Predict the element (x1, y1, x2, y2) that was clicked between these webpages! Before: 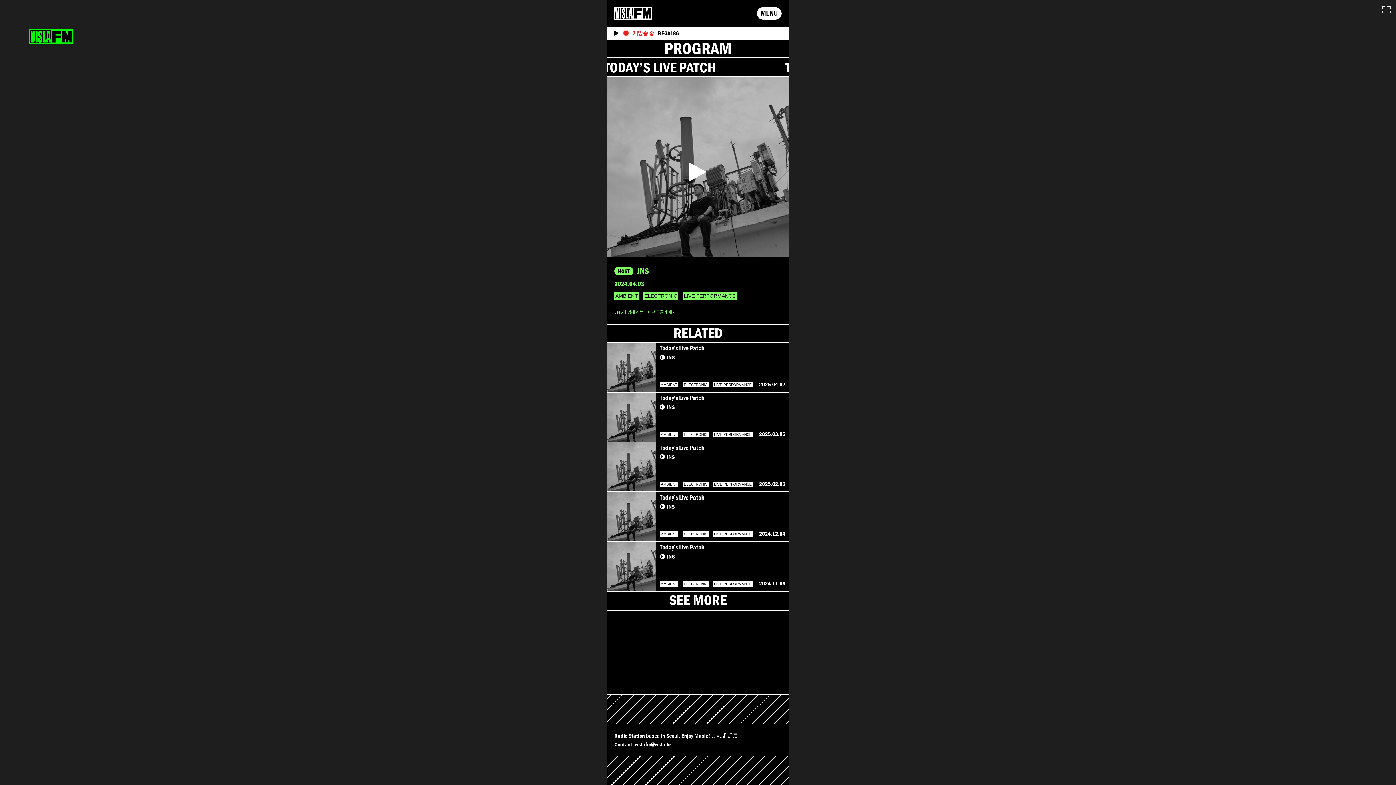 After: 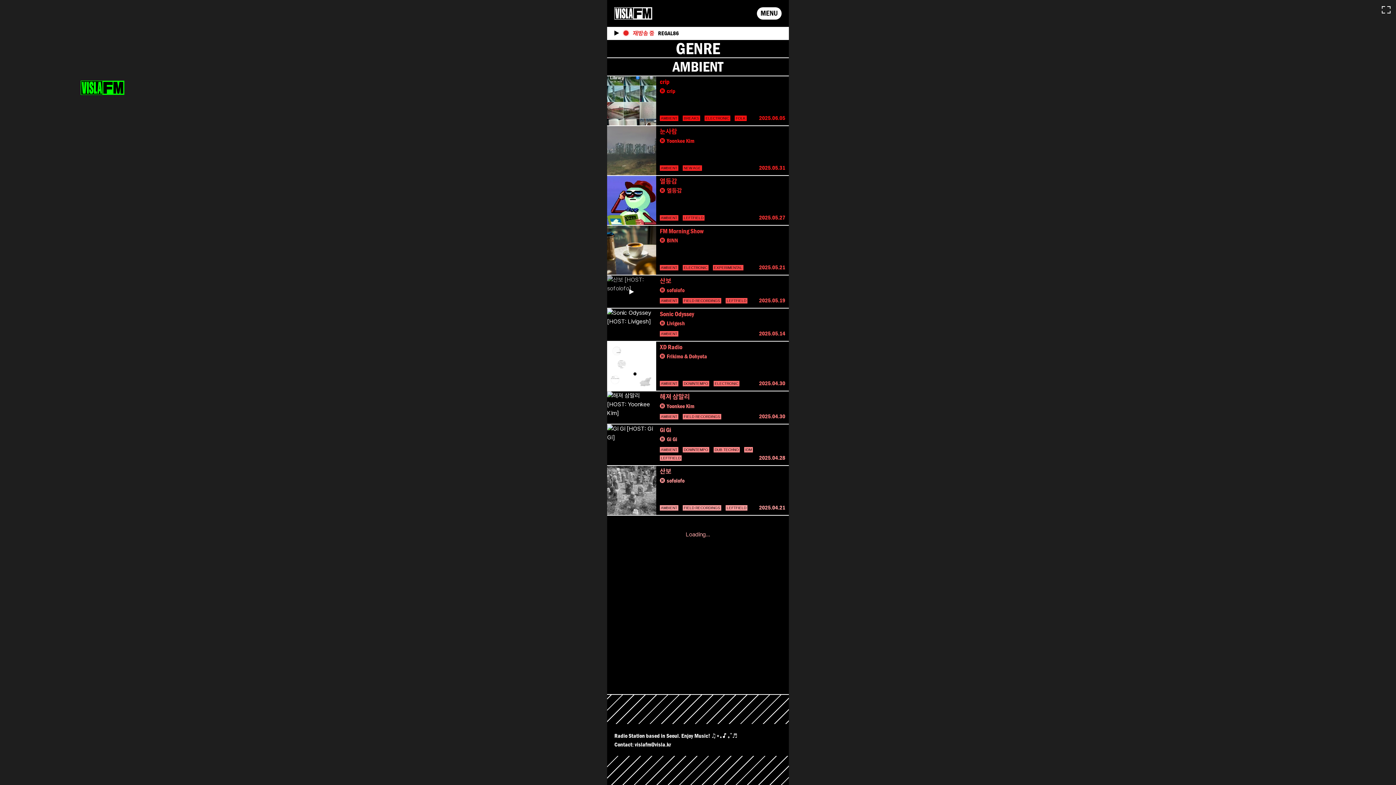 Action: bbox: (614, 292, 639, 300) label: AMBIENT